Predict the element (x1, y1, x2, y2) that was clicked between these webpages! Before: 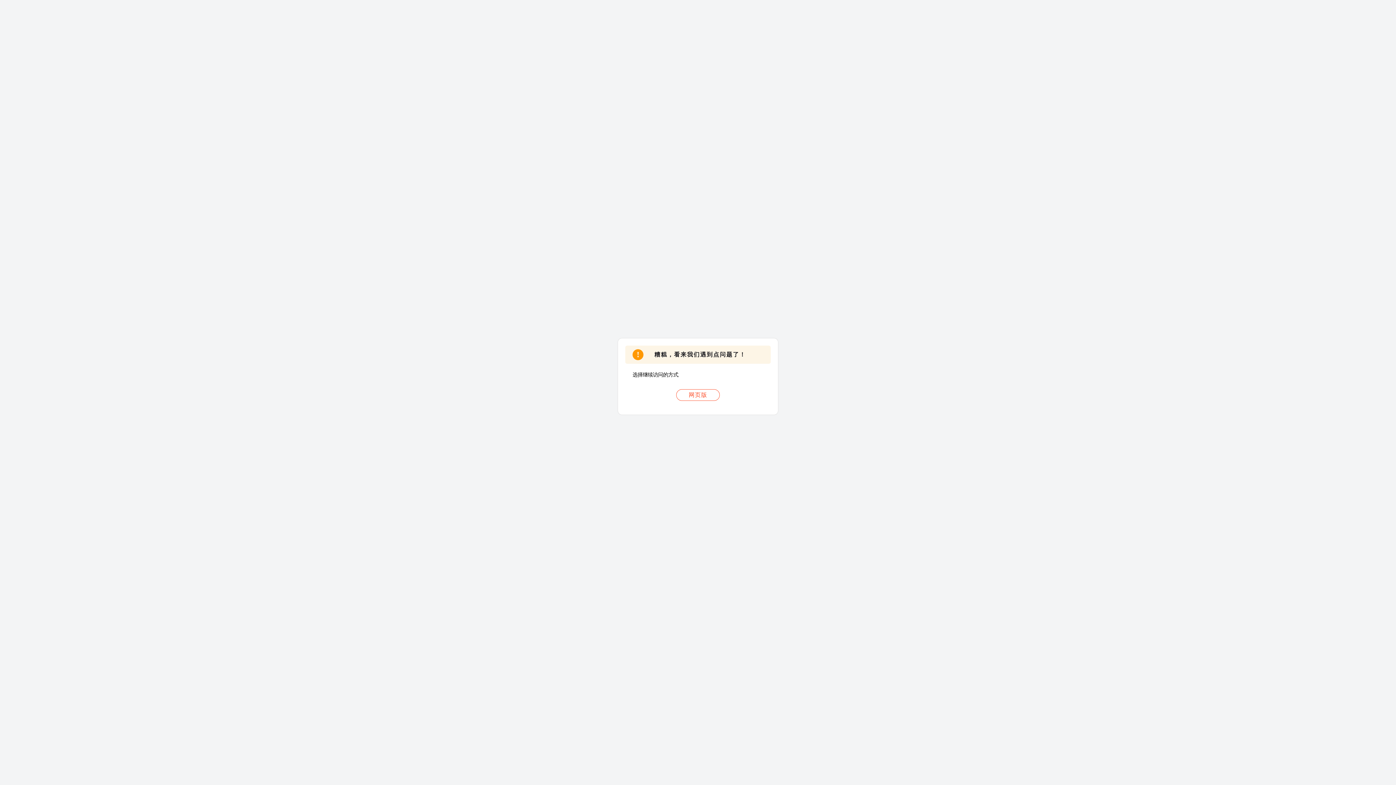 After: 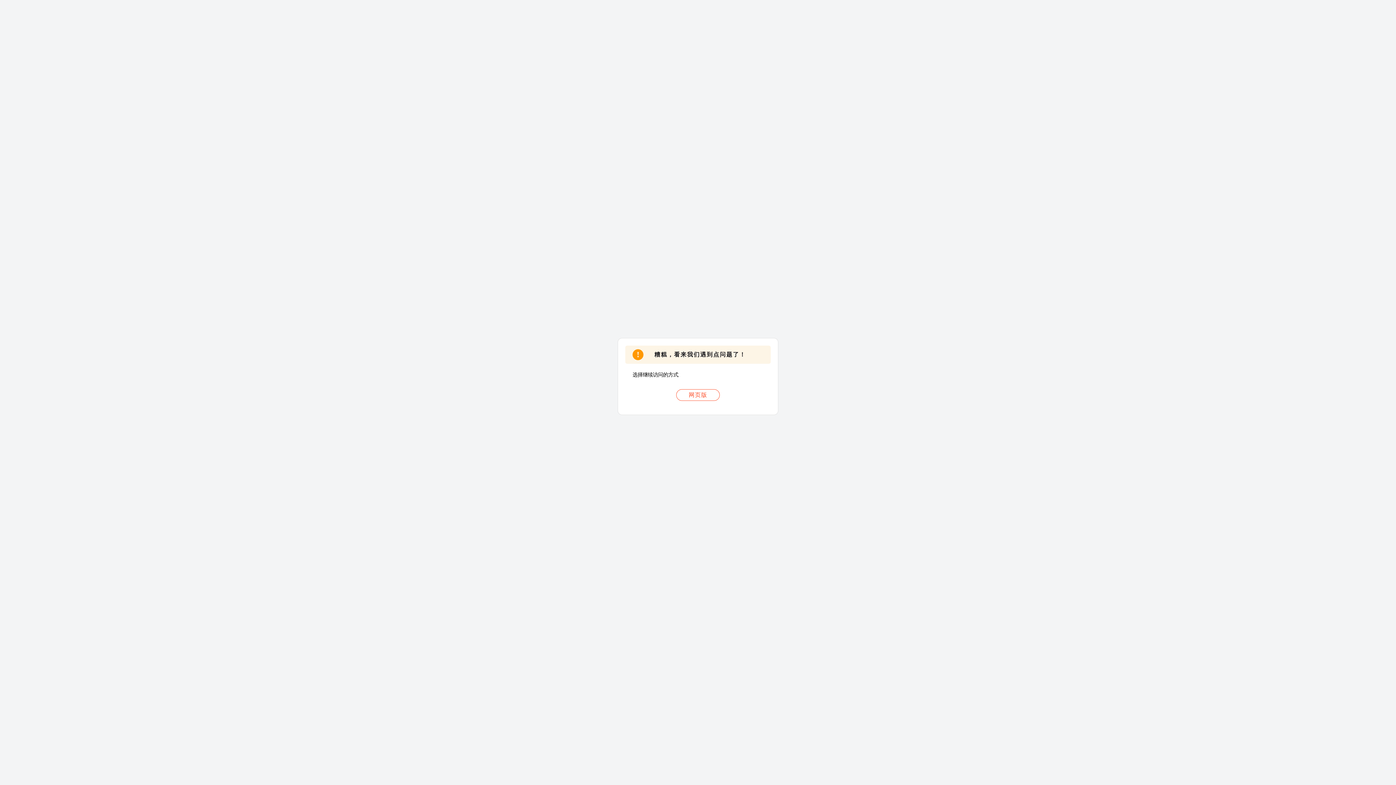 Action: label: 网页版 bbox: (676, 389, 720, 401)